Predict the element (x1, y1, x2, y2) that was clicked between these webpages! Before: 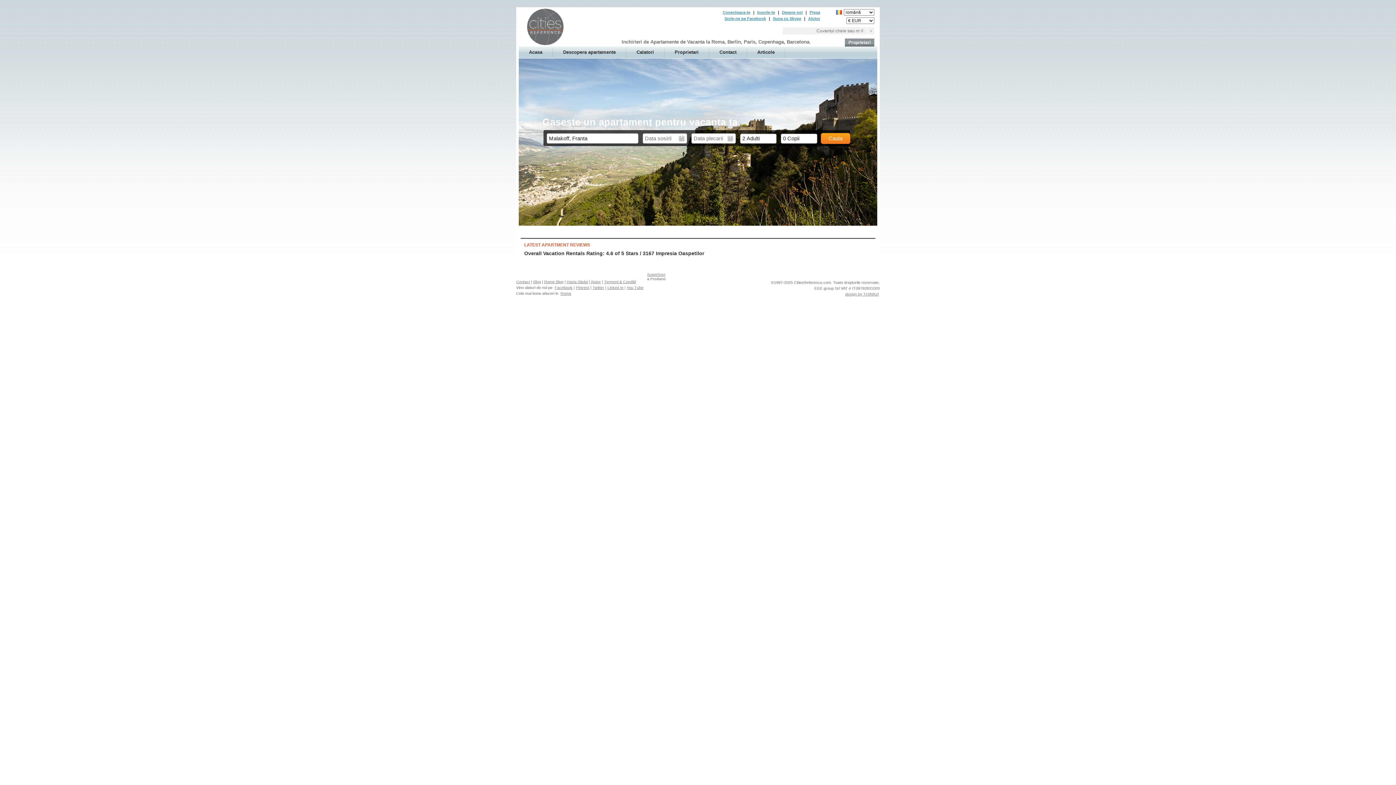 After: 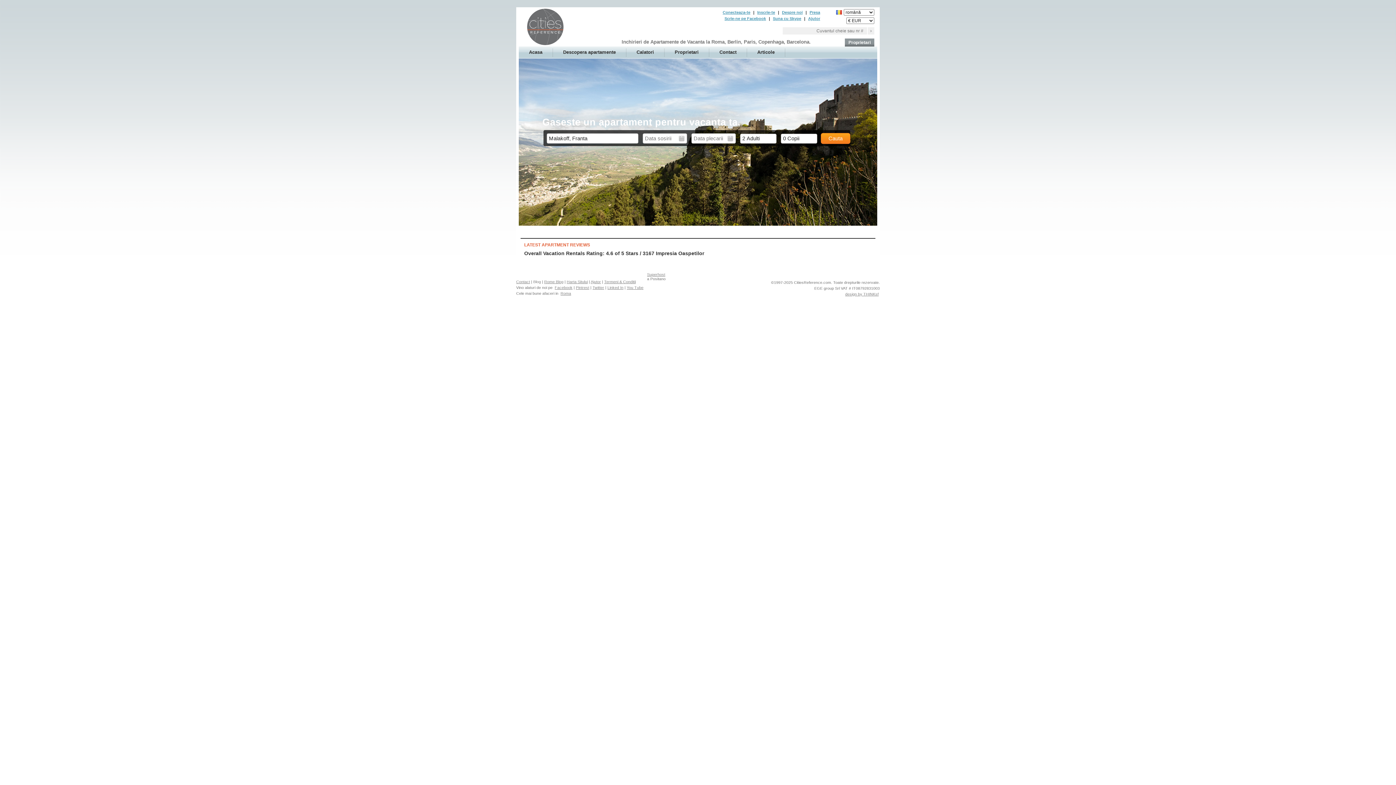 Action: label: Blog bbox: (533, 279, 541, 284)